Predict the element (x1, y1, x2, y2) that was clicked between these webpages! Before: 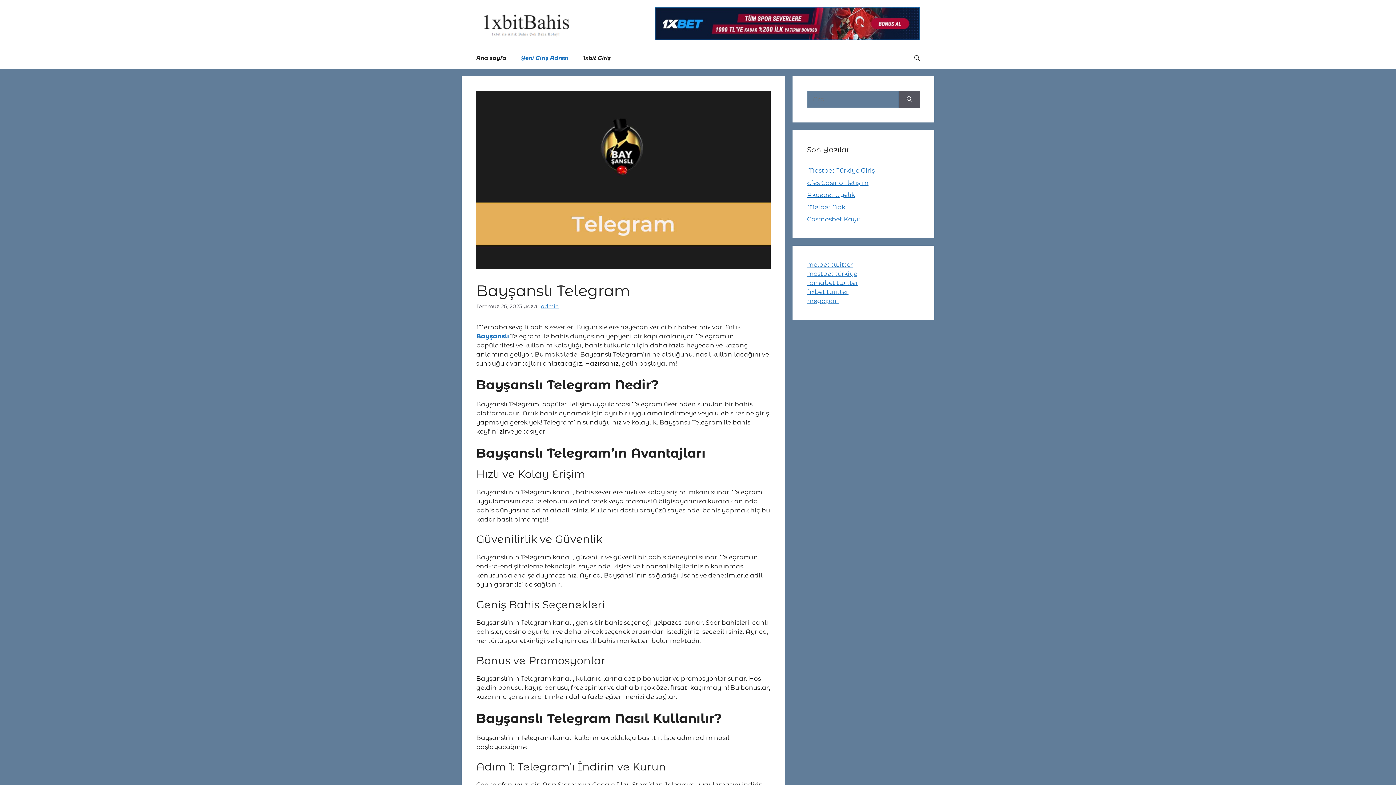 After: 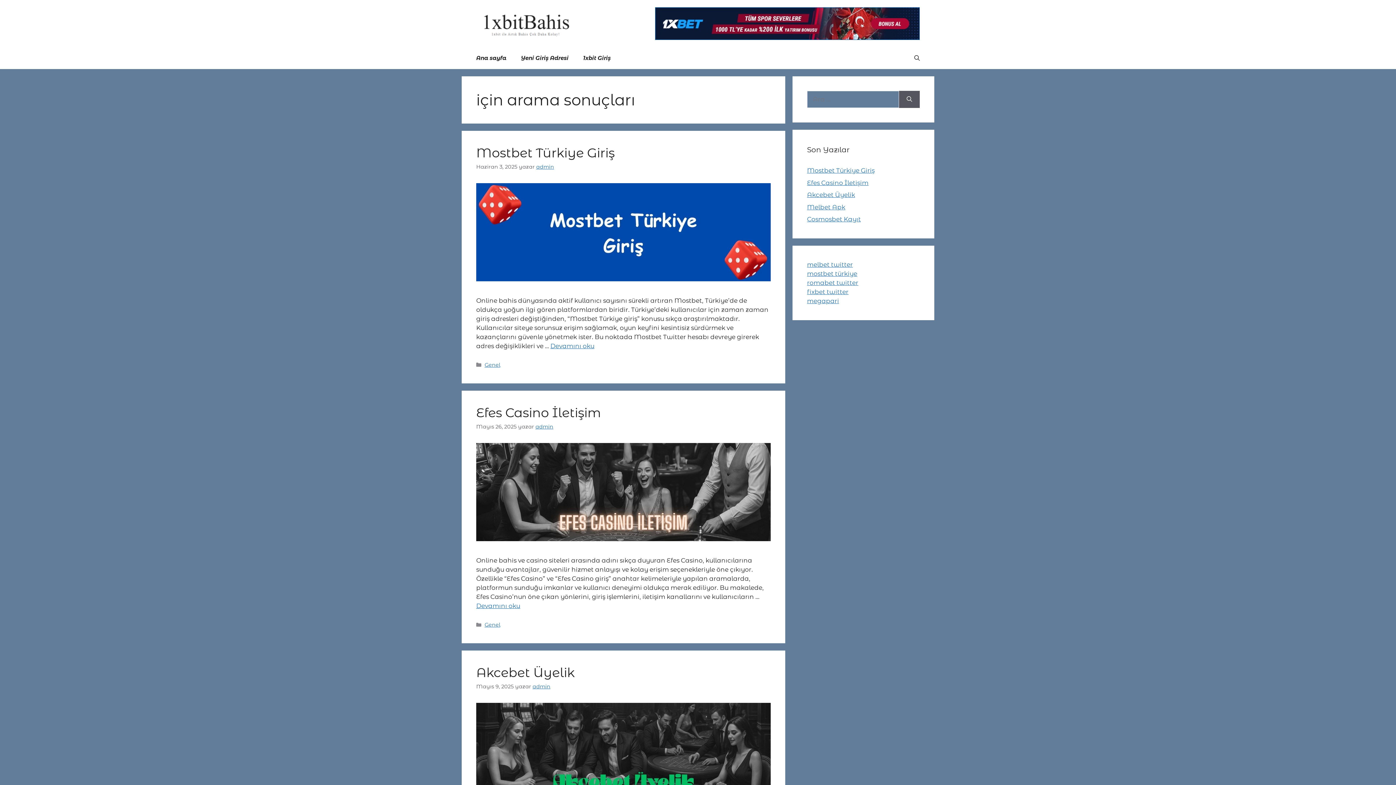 Action: label: Ara bbox: (899, 90, 920, 108)